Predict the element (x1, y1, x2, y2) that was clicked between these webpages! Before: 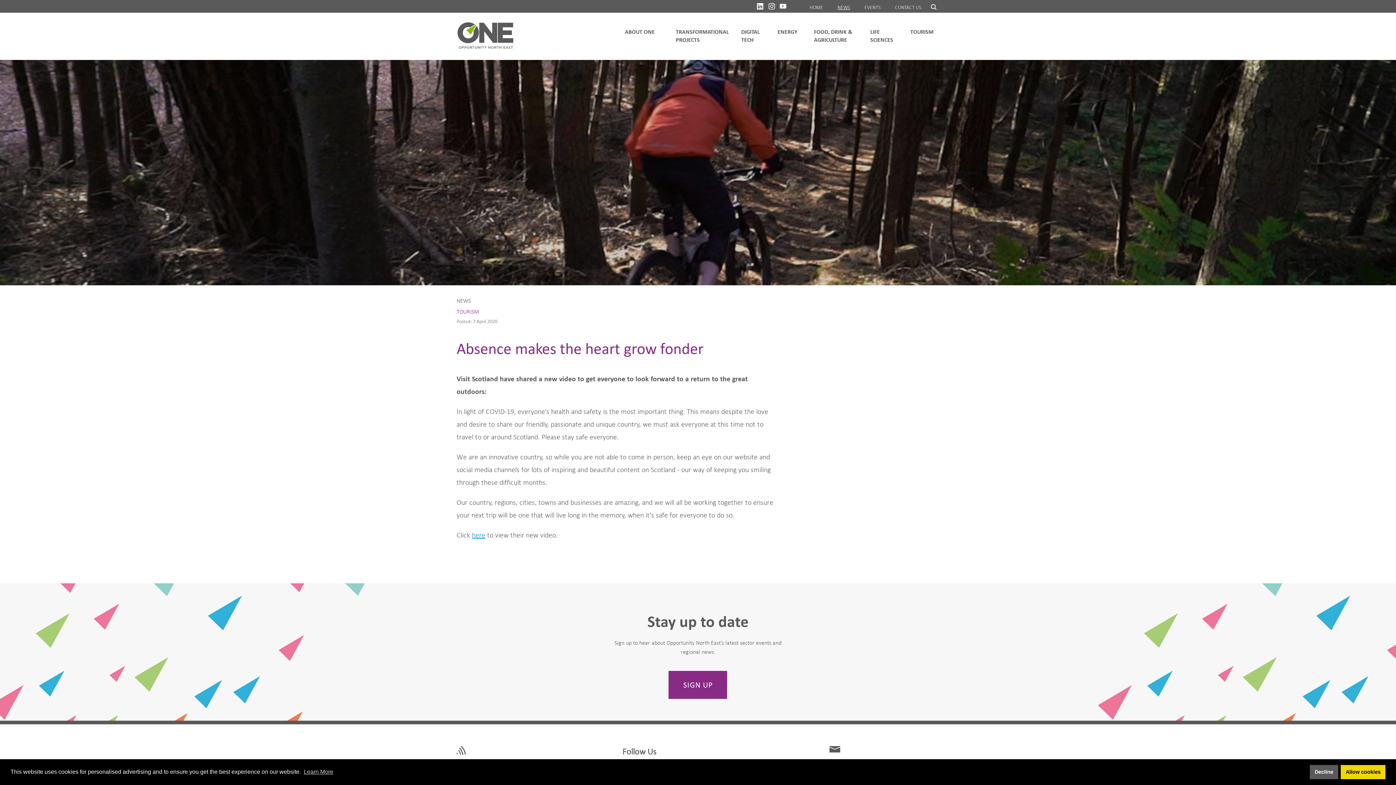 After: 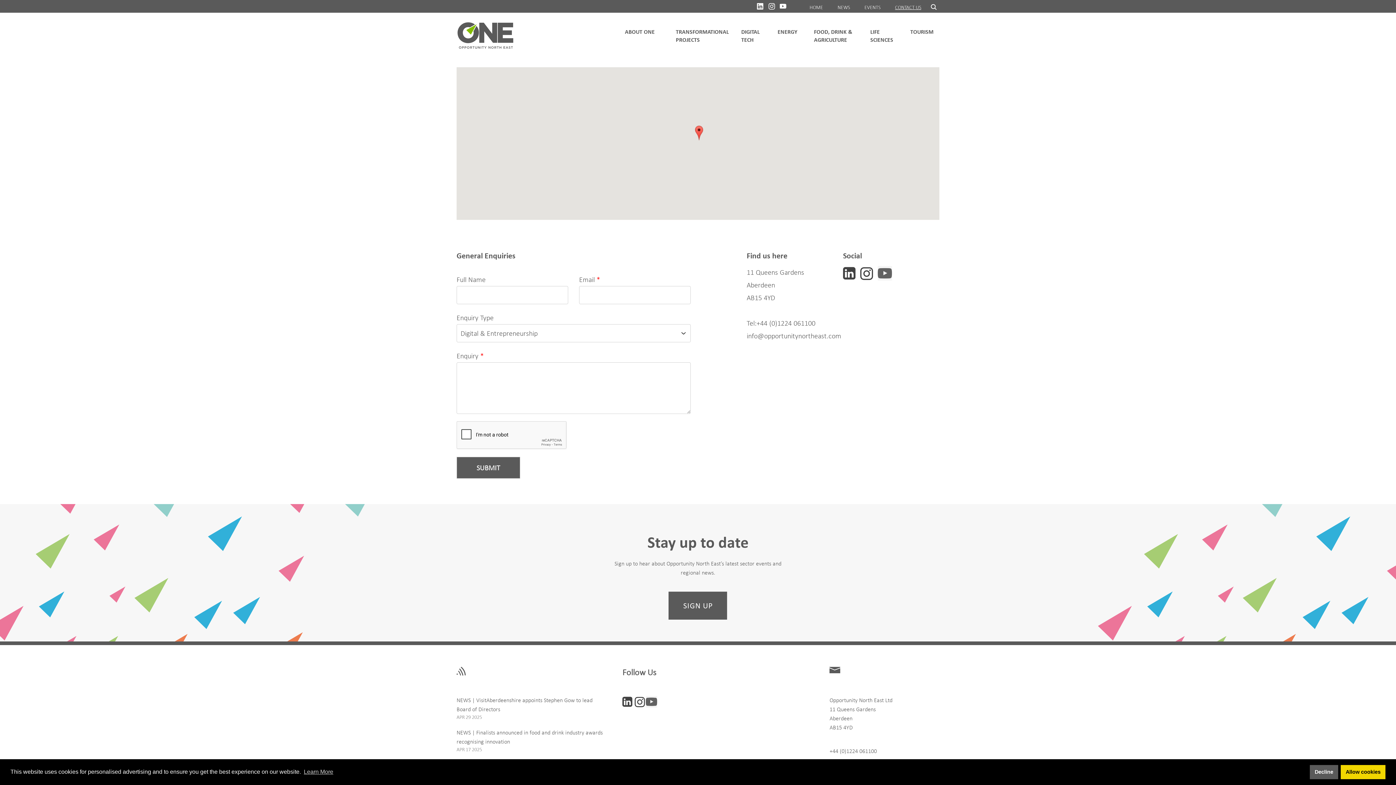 Action: bbox: (895, 3, 921, 10) label: CONTACT US